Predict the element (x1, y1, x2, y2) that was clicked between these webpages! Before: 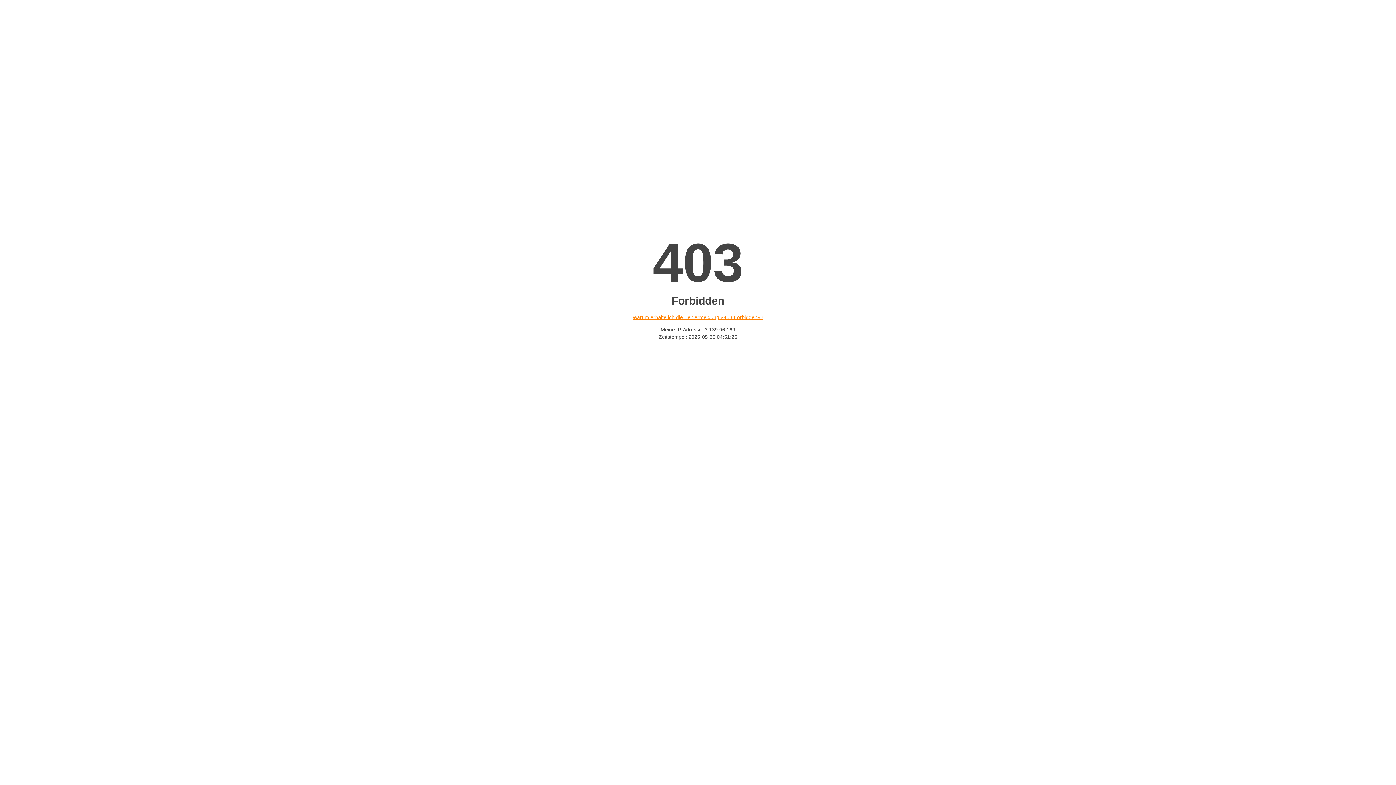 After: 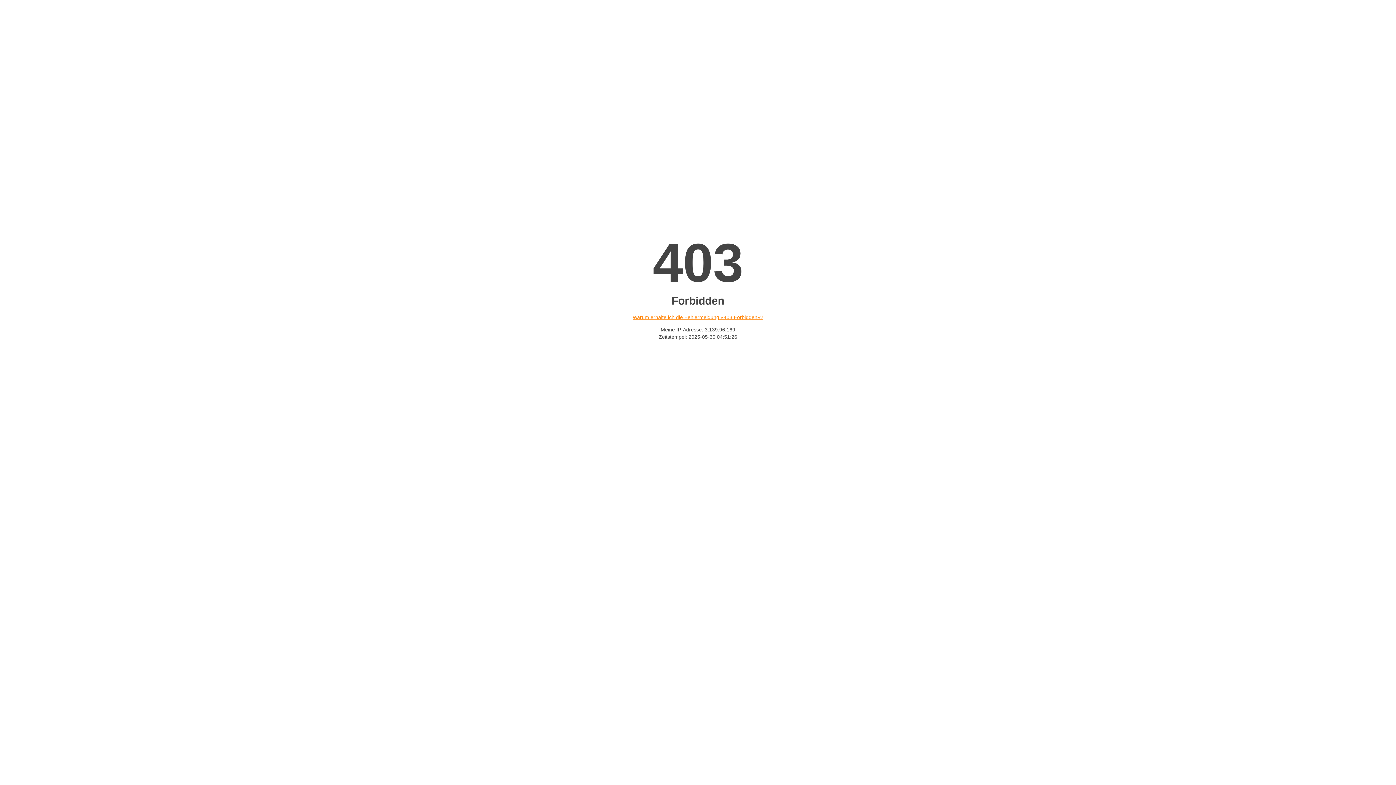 Action: bbox: (632, 314, 763, 320) label: Warum erhalte ich die Fehlermeldung «403 Forbidden»?